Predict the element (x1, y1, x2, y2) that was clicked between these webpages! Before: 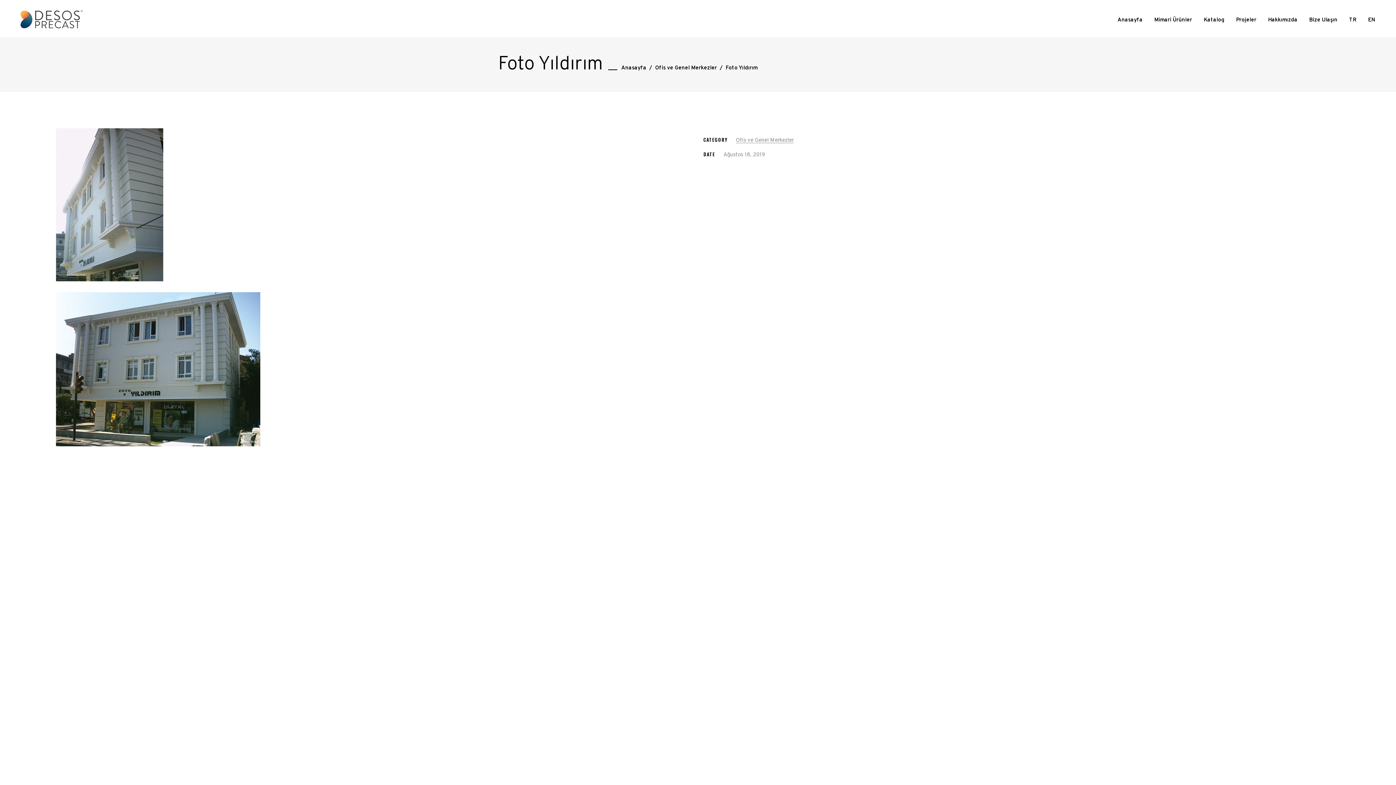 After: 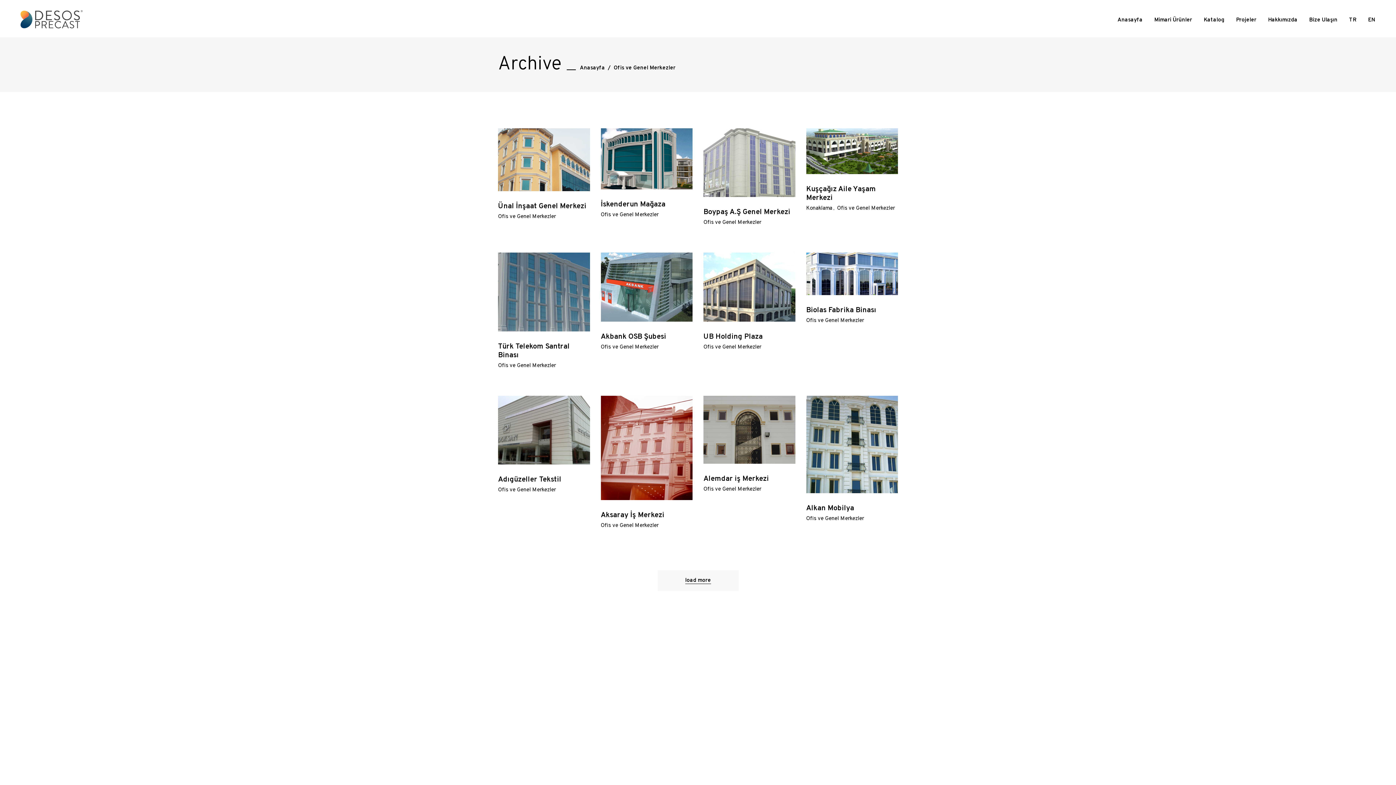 Action: bbox: (736, 136, 793, 144) label: Ofis ve Genel Merkezler